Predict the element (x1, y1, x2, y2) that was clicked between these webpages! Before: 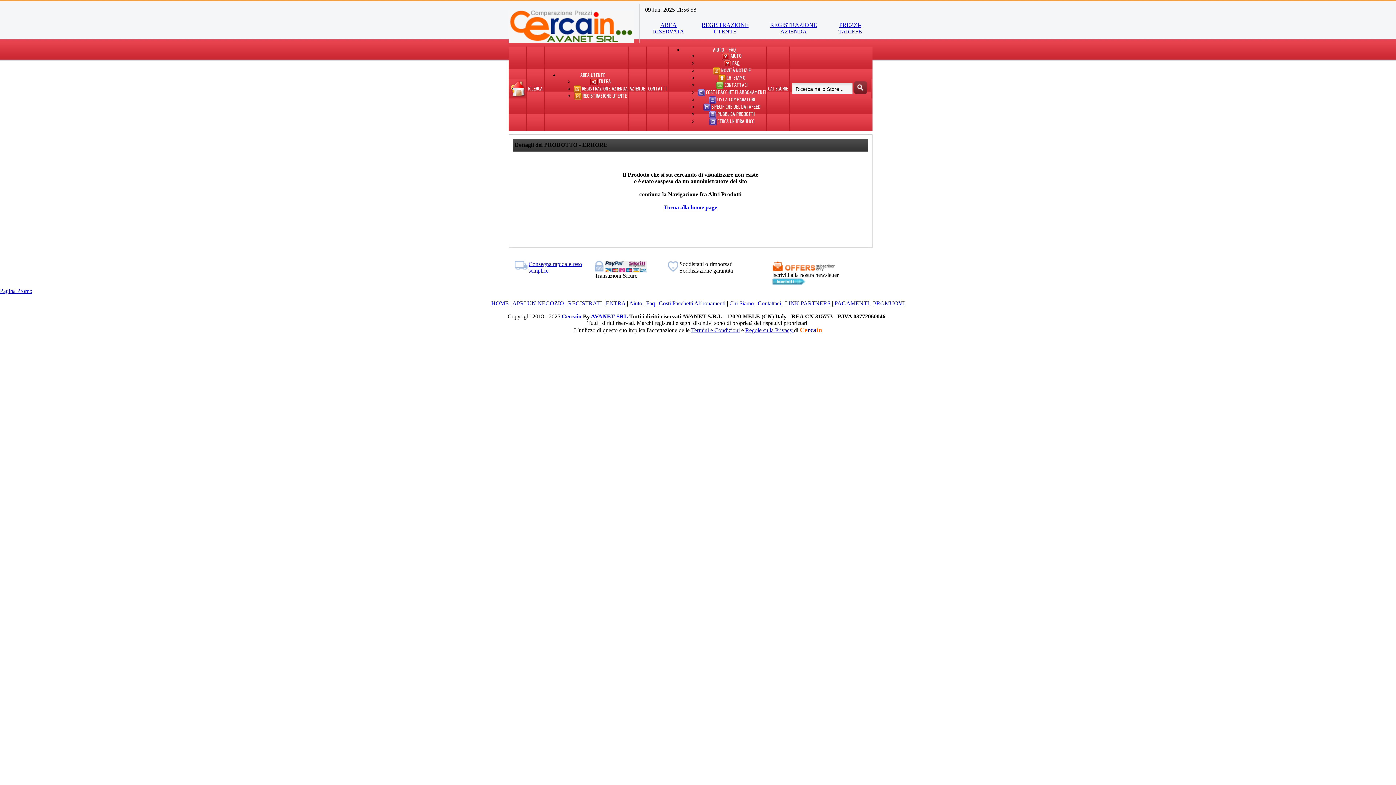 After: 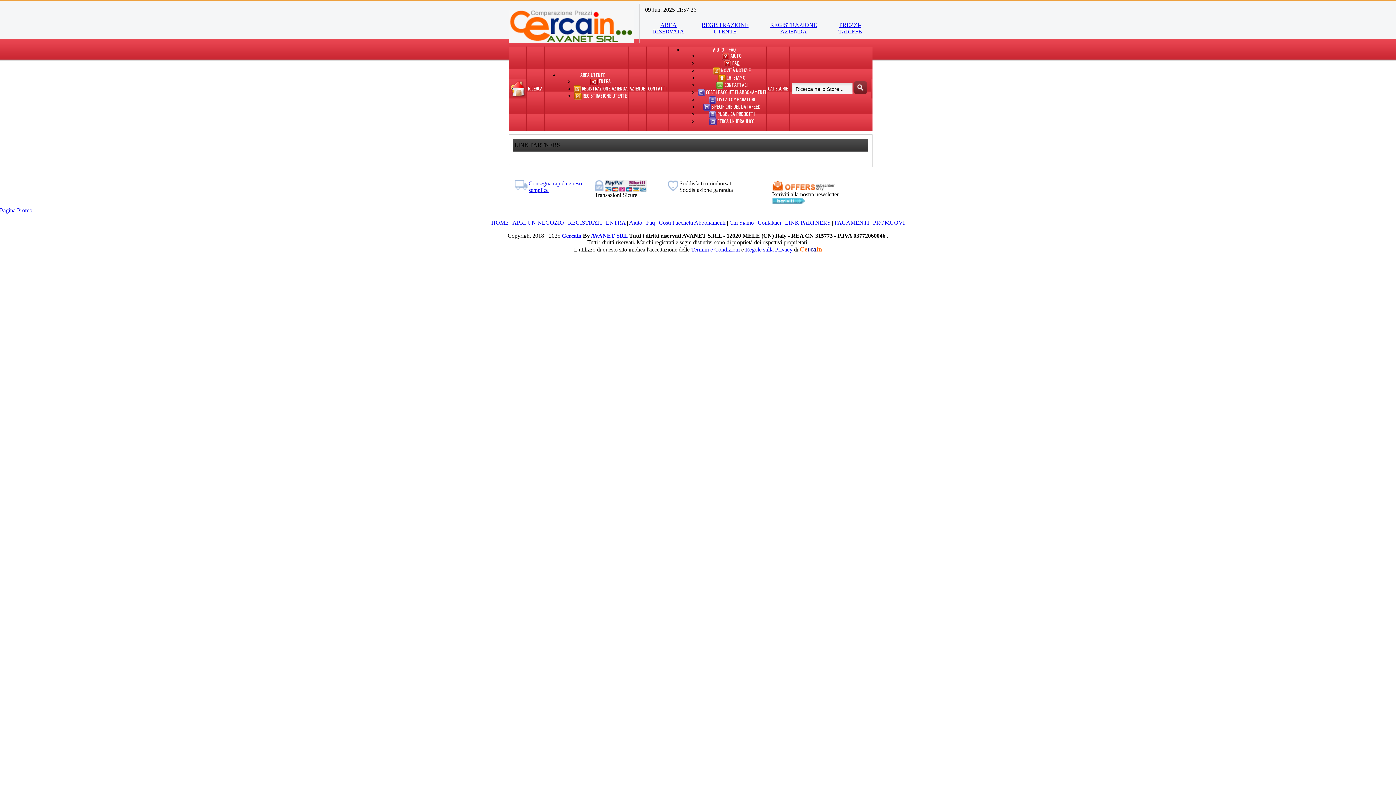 Action: bbox: (785, 300, 830, 306) label: LINK PARTNERS